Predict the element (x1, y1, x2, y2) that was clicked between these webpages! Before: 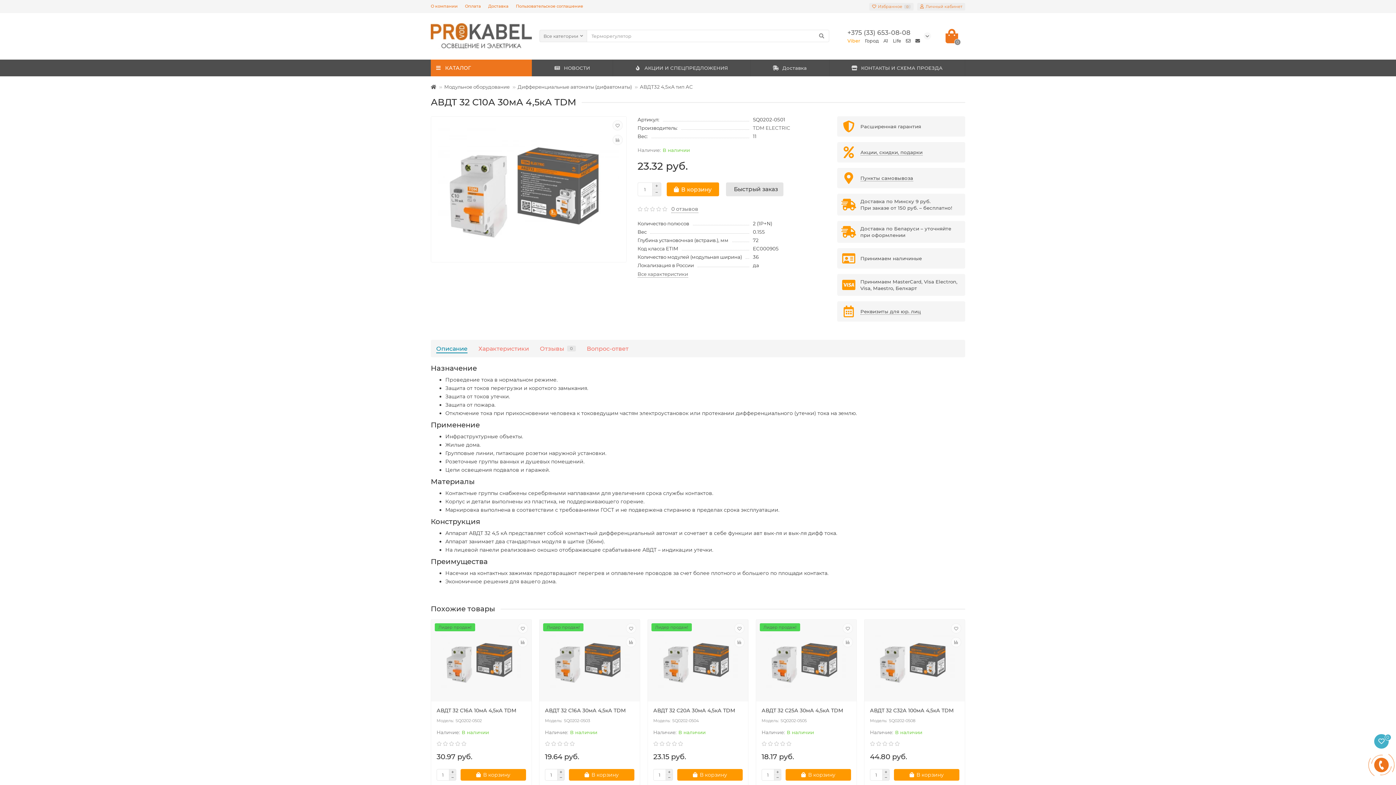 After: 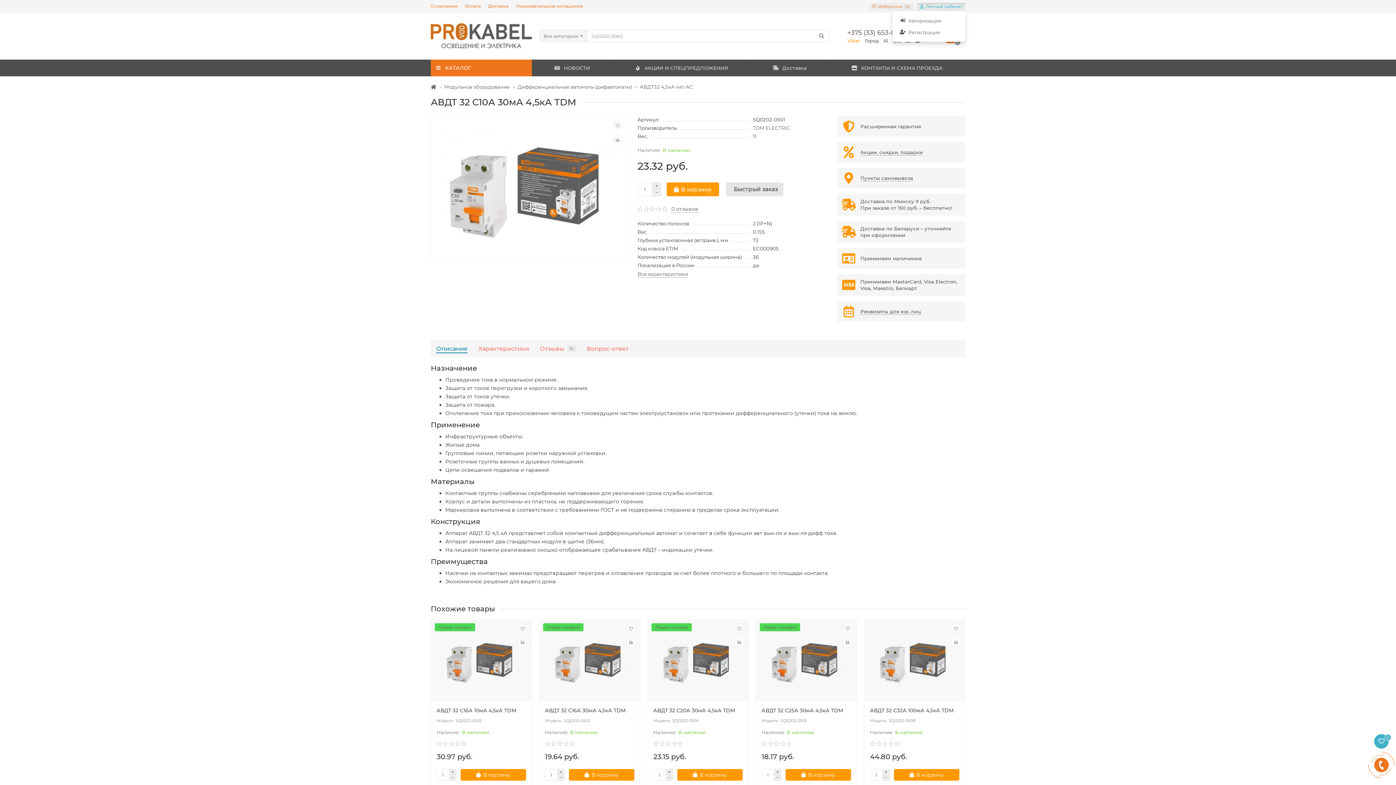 Action: label: Личный кабинет bbox: (917, 2, 965, 10)